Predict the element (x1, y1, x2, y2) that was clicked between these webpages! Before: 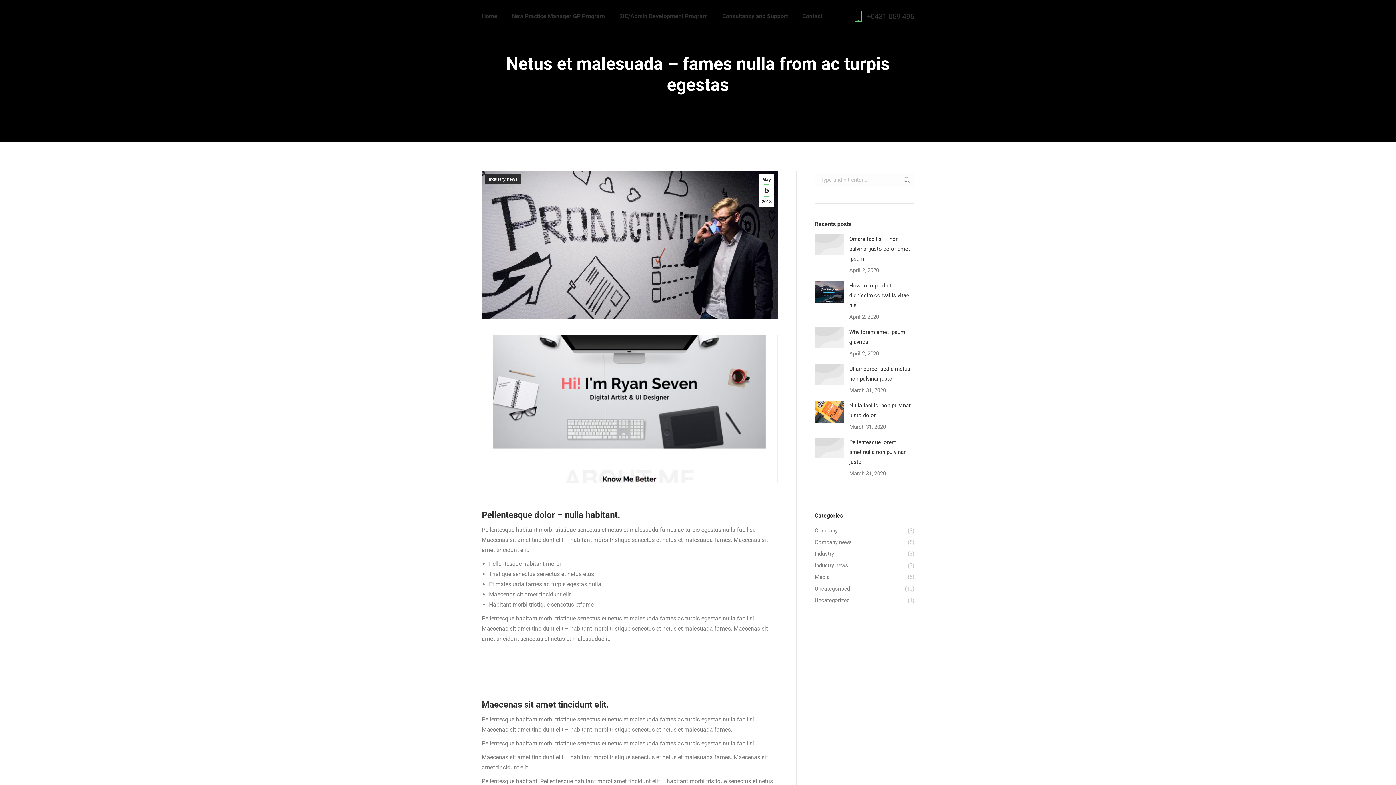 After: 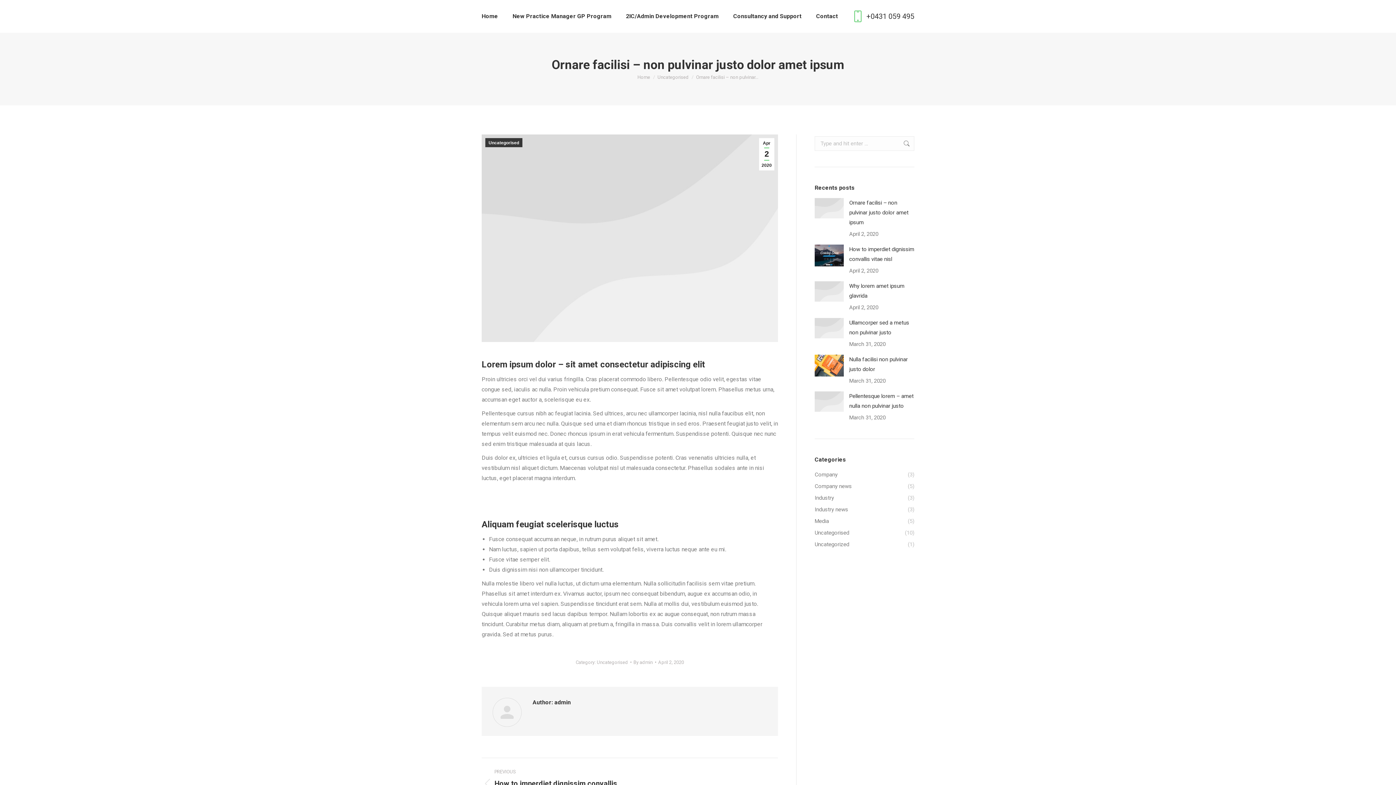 Action: bbox: (849, 234, 914, 264) label: Ornare facilisi – non pulvinar justo dolor amet ipsum